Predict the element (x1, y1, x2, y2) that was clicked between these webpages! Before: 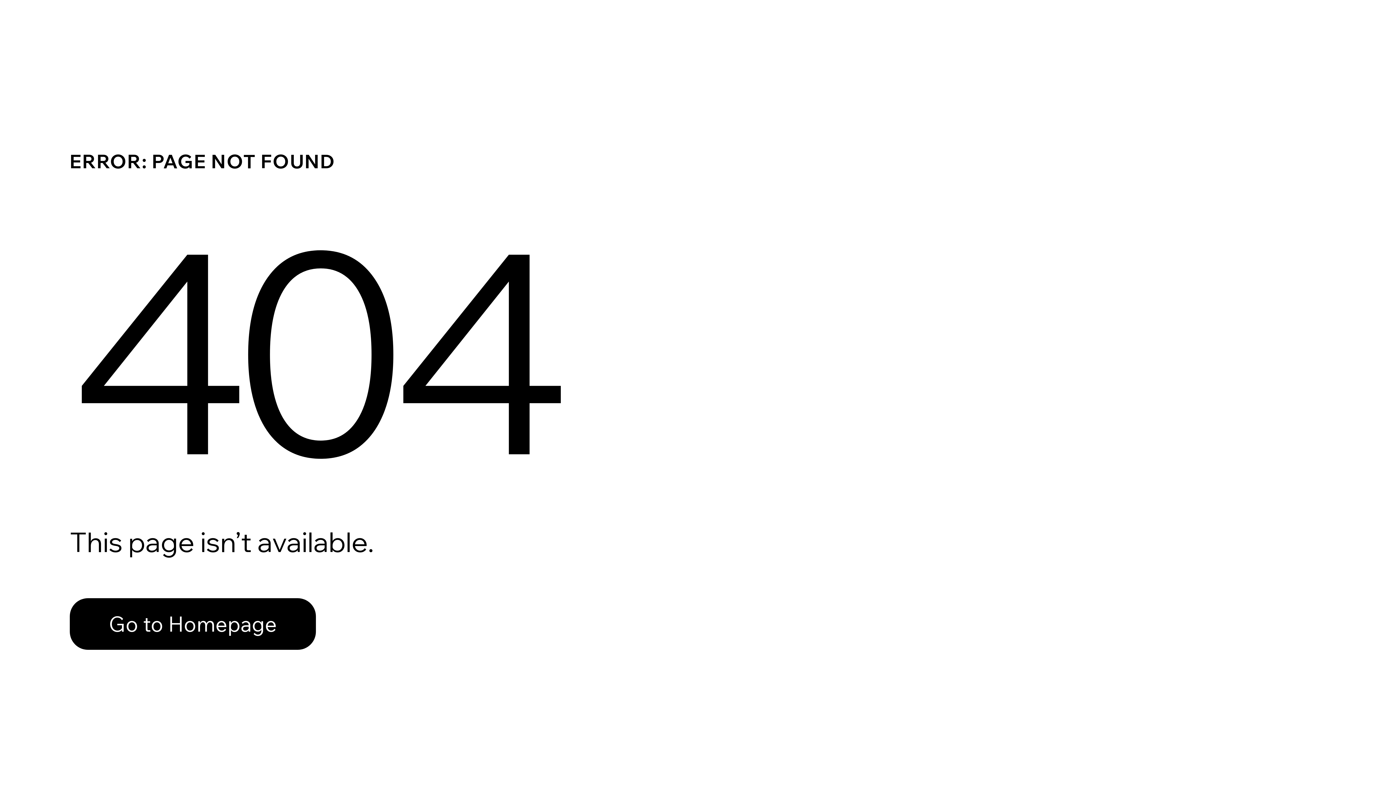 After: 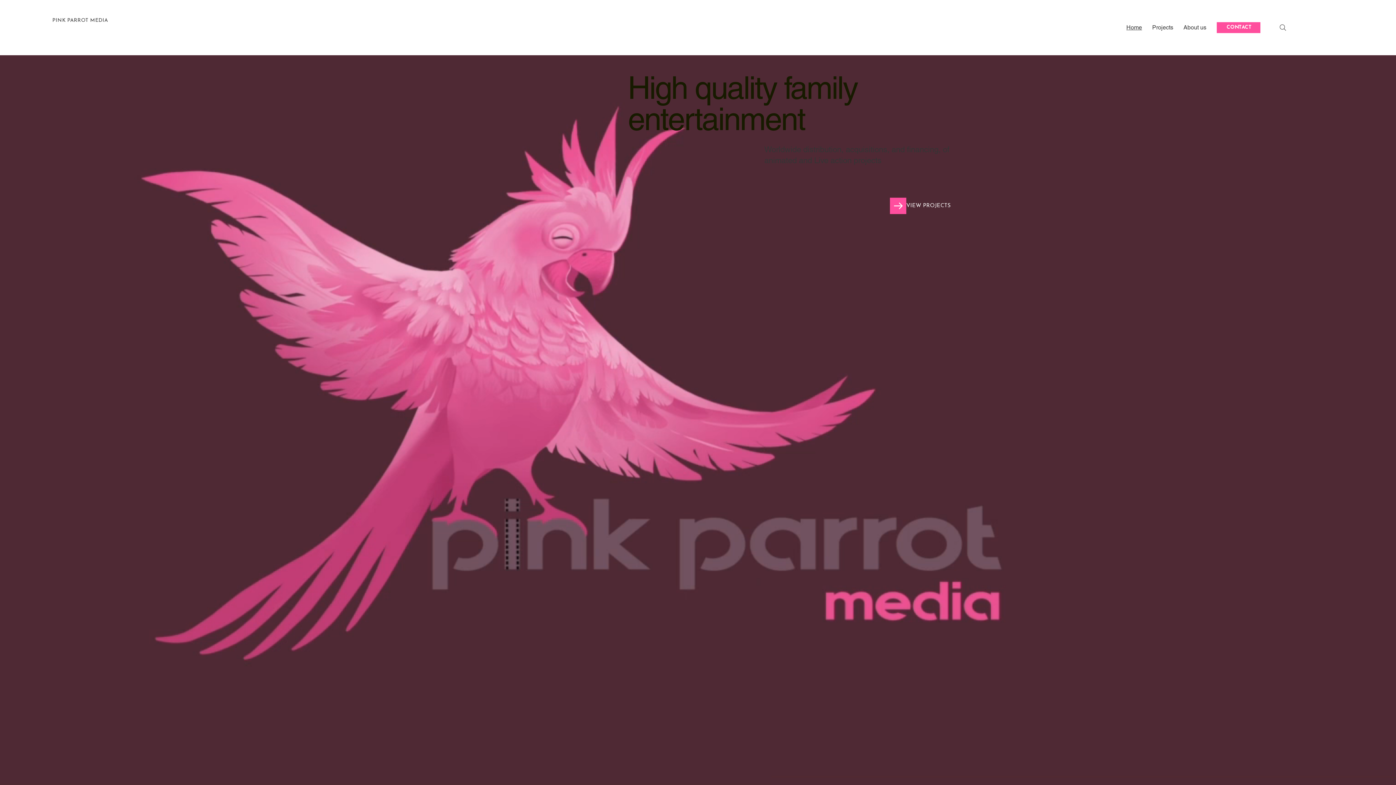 Action: label: Go to Homepage bbox: (69, 582, 768, 659)